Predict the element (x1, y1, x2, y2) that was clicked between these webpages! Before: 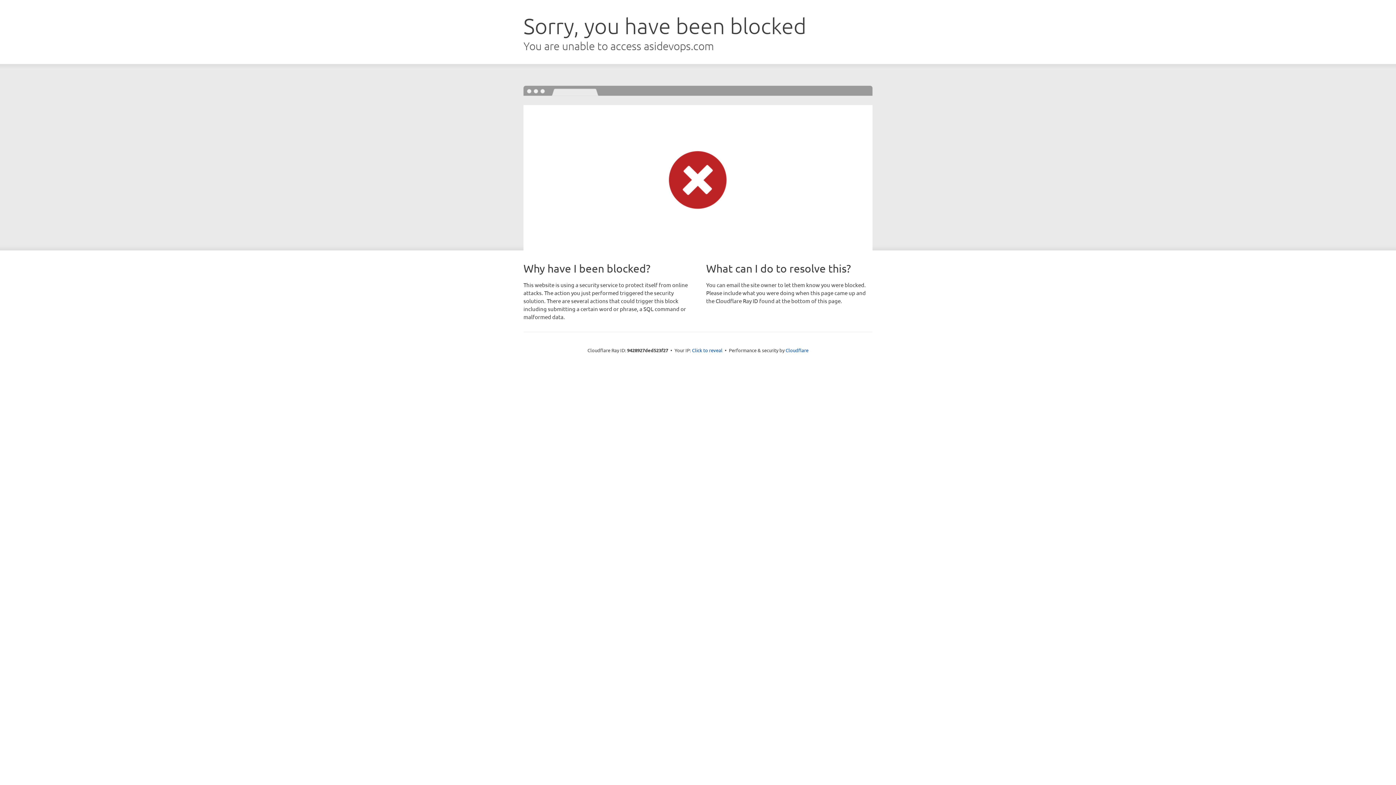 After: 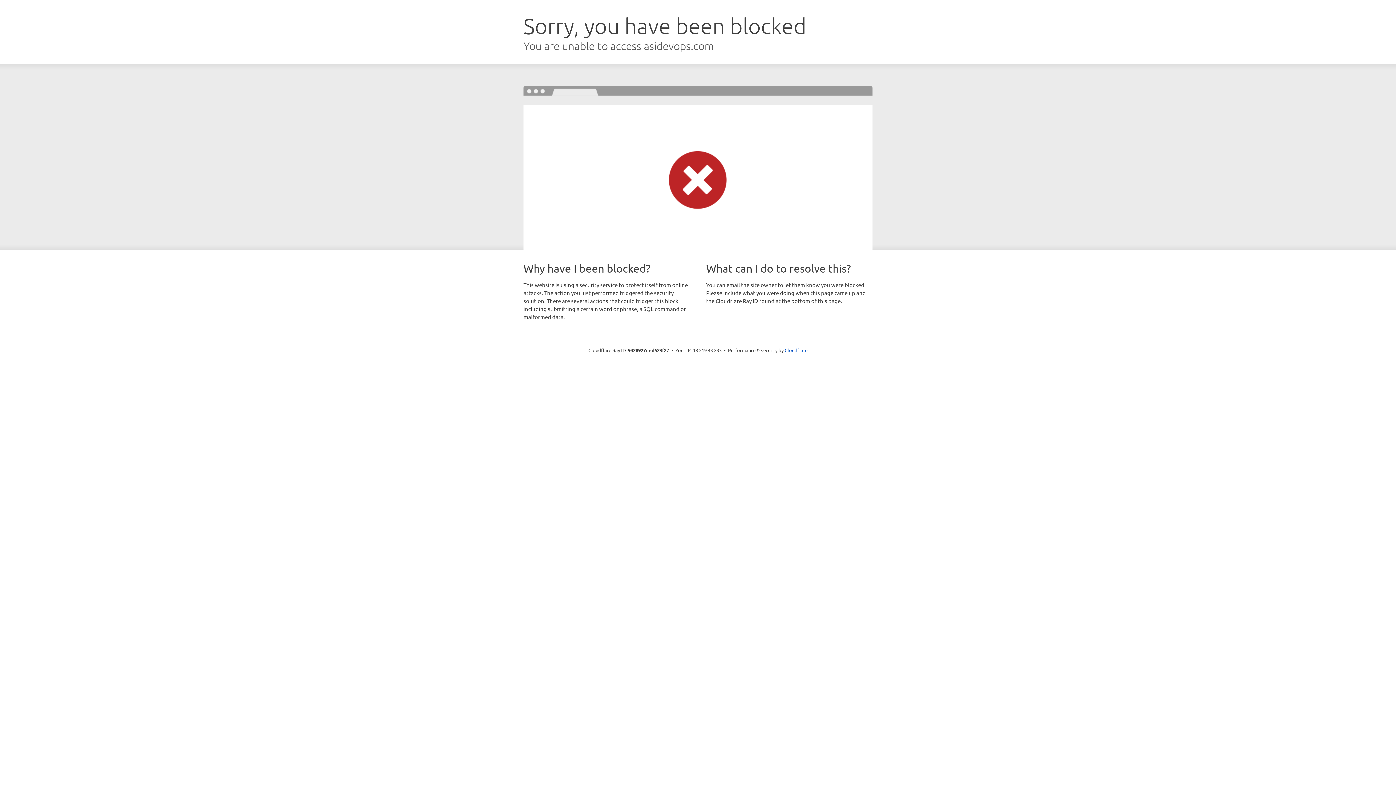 Action: bbox: (692, 346, 722, 353) label: Click to reveal